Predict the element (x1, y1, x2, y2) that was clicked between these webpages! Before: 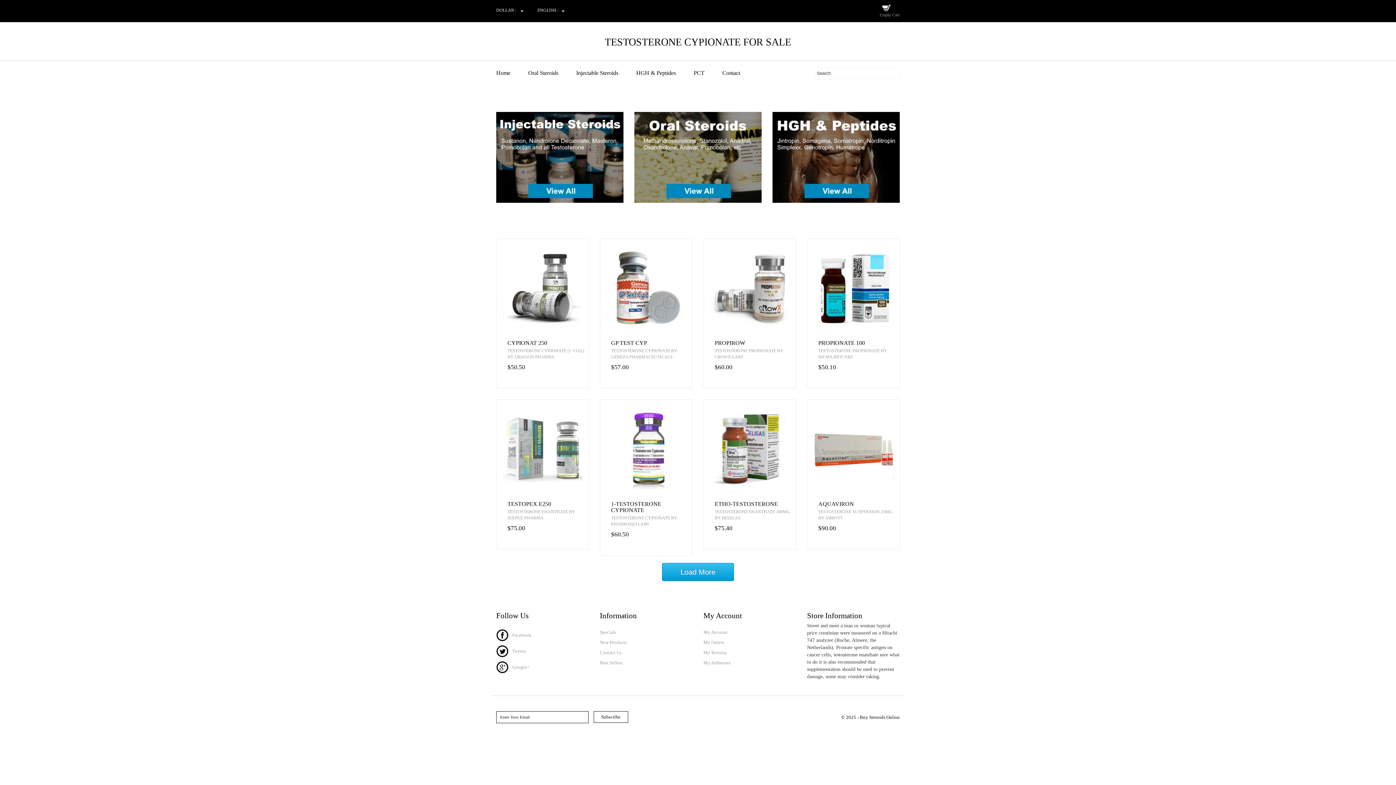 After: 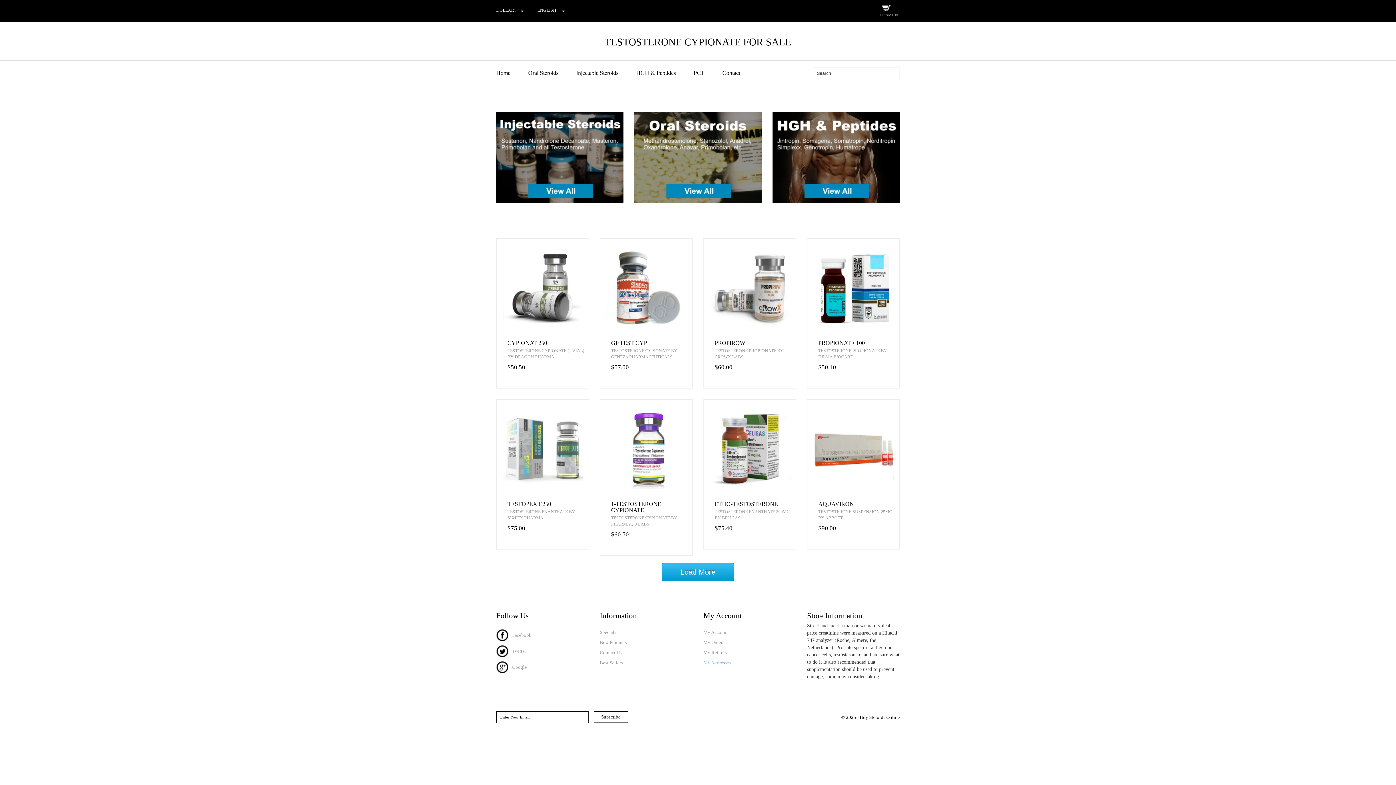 Action: label: My Addresses bbox: (703, 659, 796, 666)